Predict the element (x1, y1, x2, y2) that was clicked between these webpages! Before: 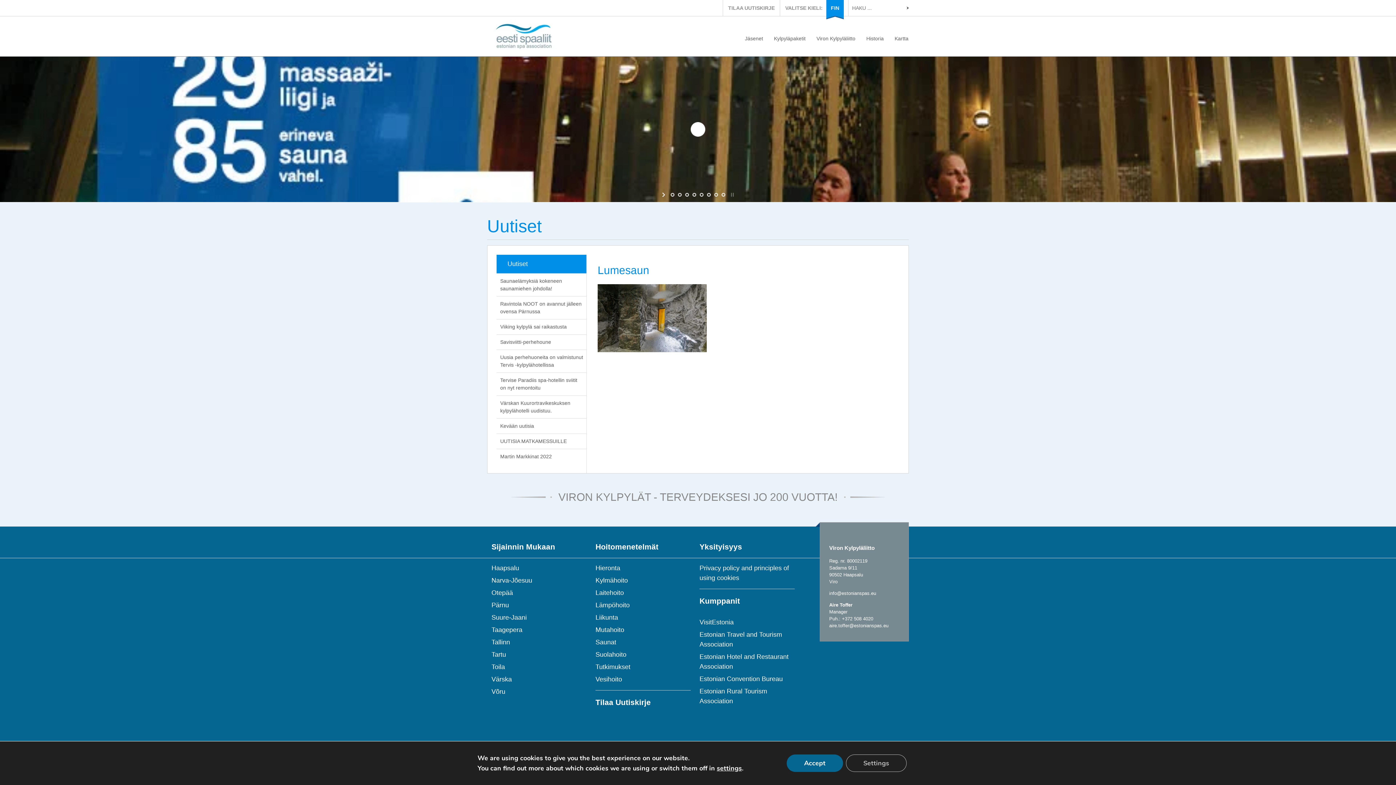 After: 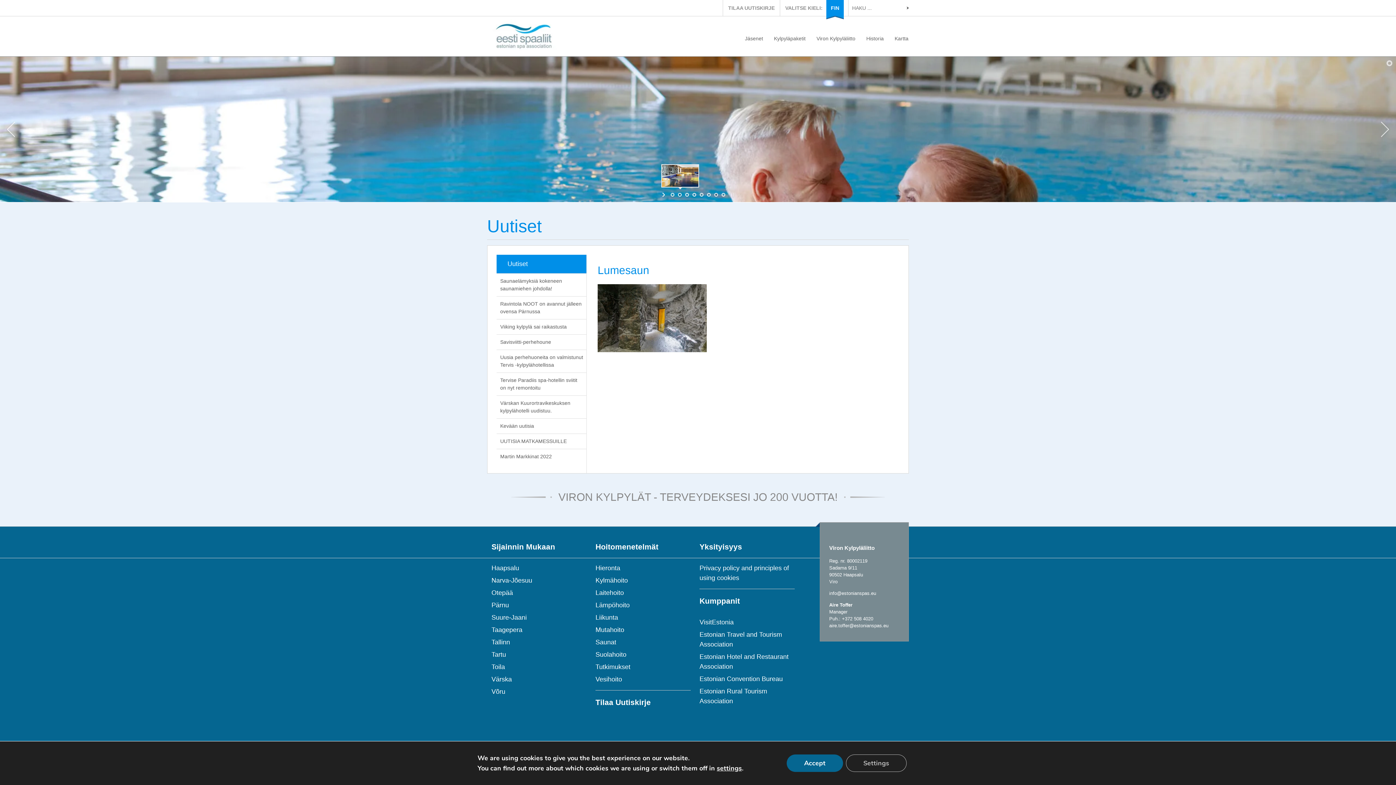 Action: label: jump to slide 2 bbox: (676, 191, 683, 198)